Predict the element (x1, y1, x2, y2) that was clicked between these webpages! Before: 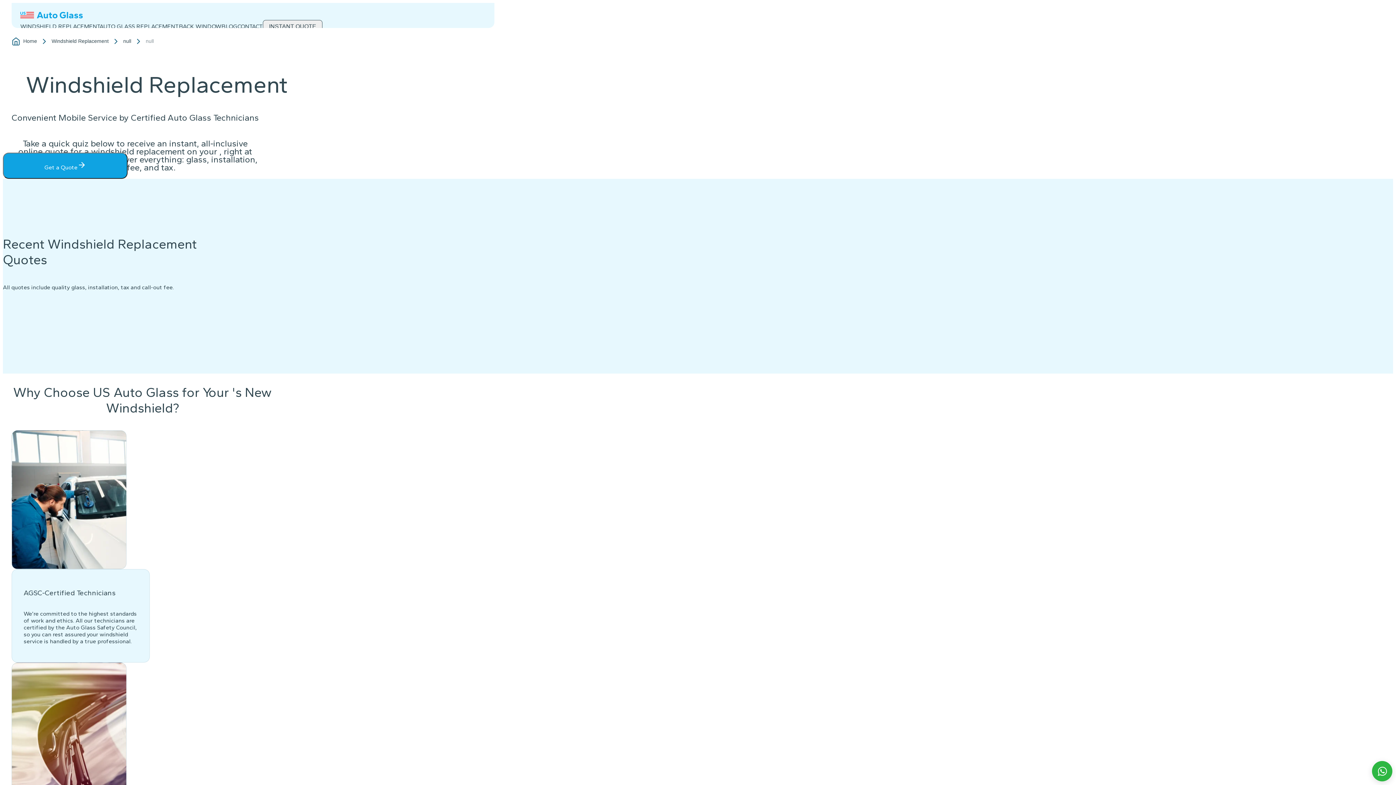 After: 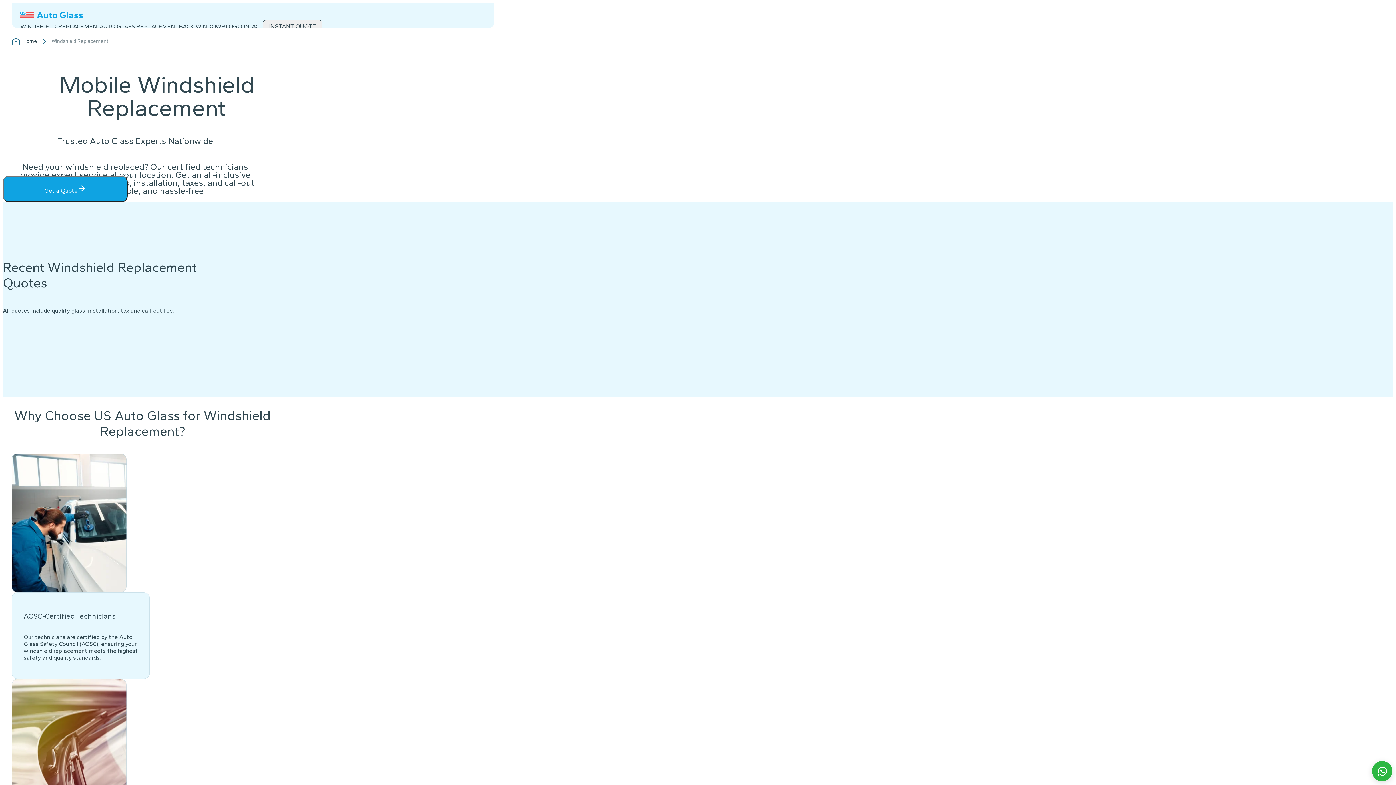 Action: bbox: (20, 22, 99, 29) label: WINDSHIELD REPLACEMENT